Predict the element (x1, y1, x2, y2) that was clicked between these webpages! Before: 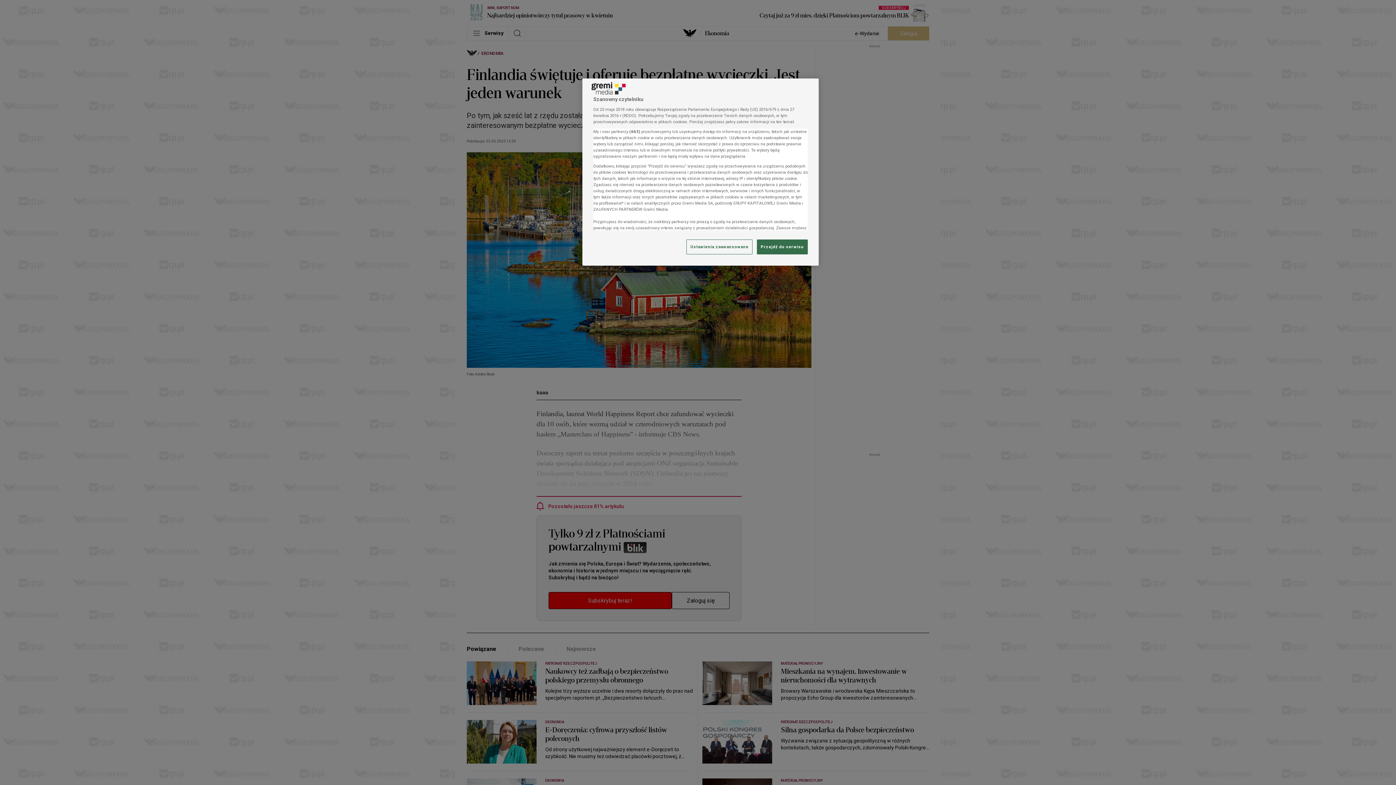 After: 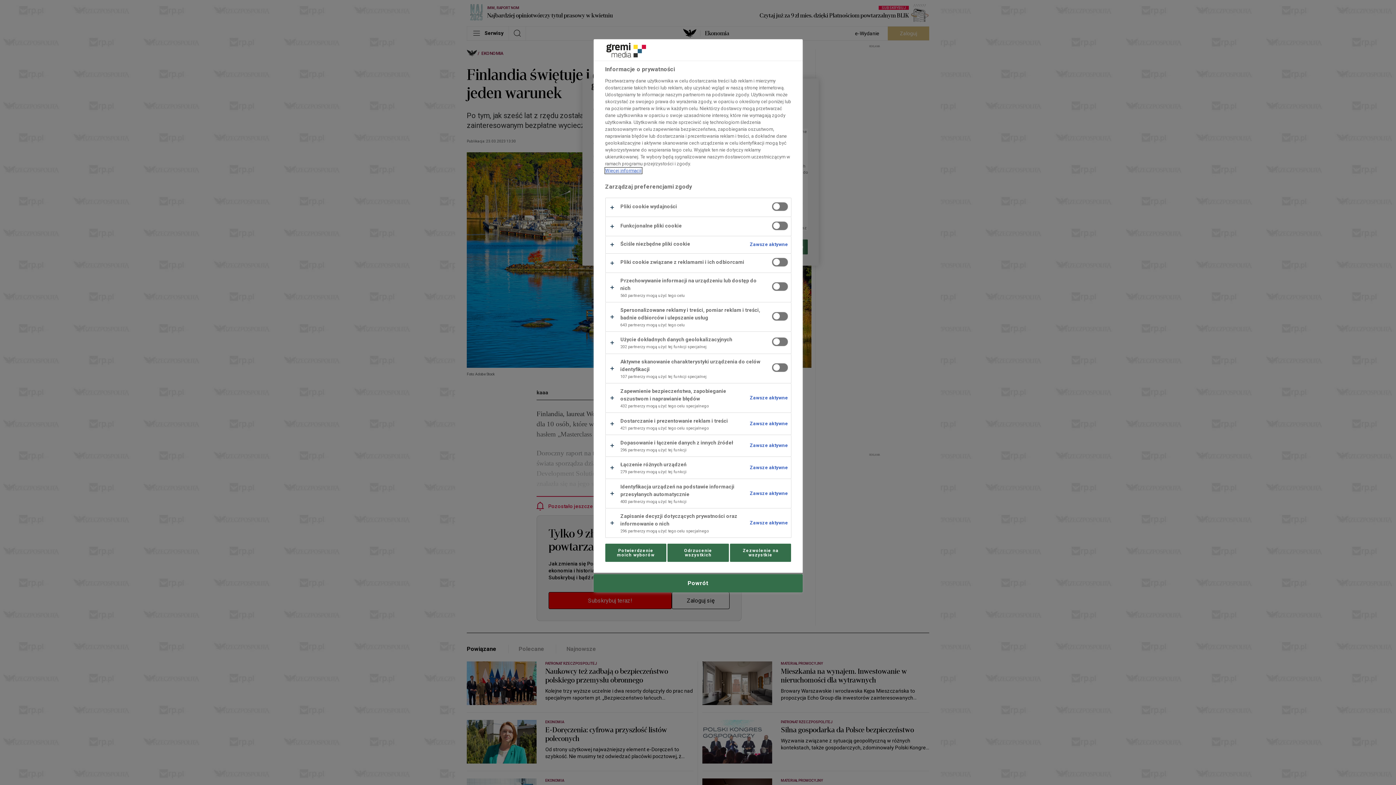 Action: label: Ustawienia zaawansowane bbox: (686, 239, 752, 254)